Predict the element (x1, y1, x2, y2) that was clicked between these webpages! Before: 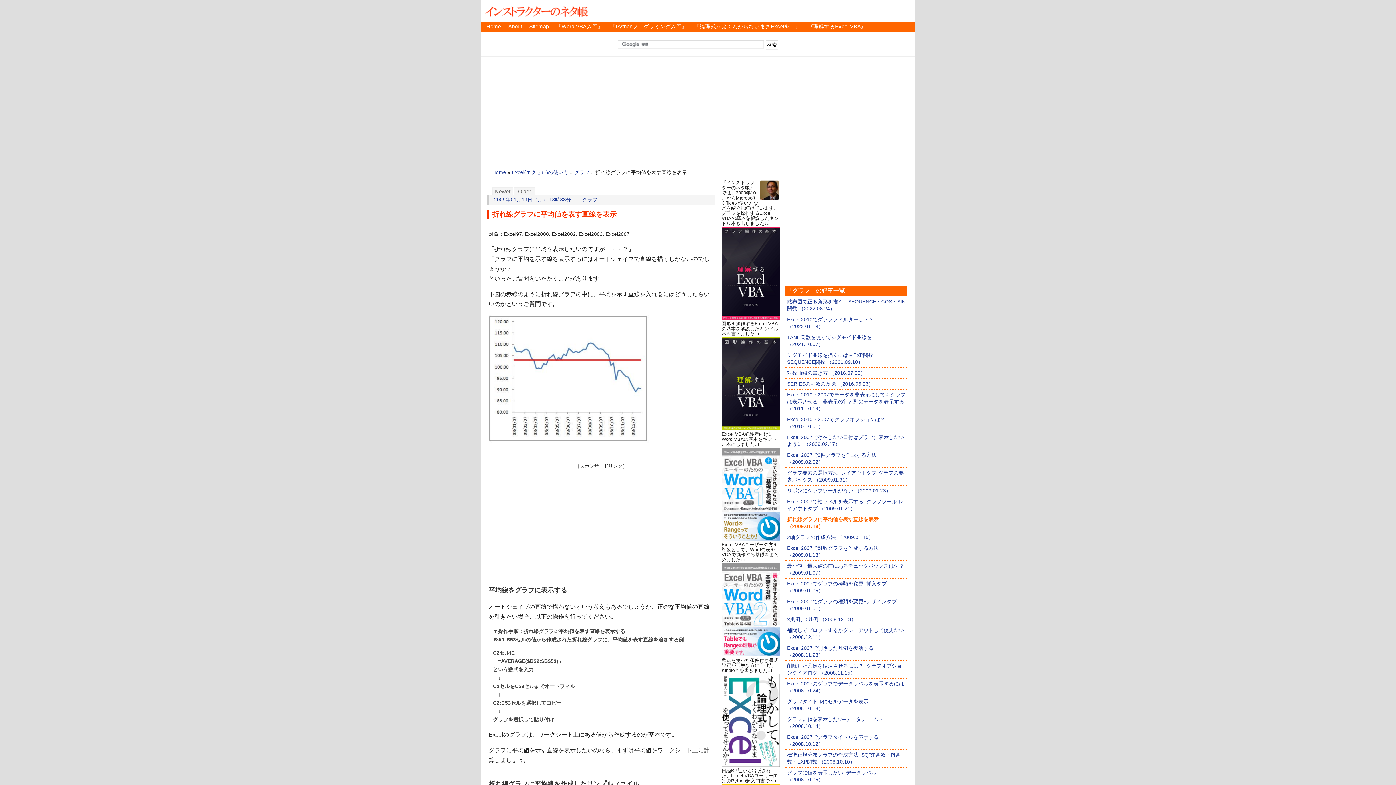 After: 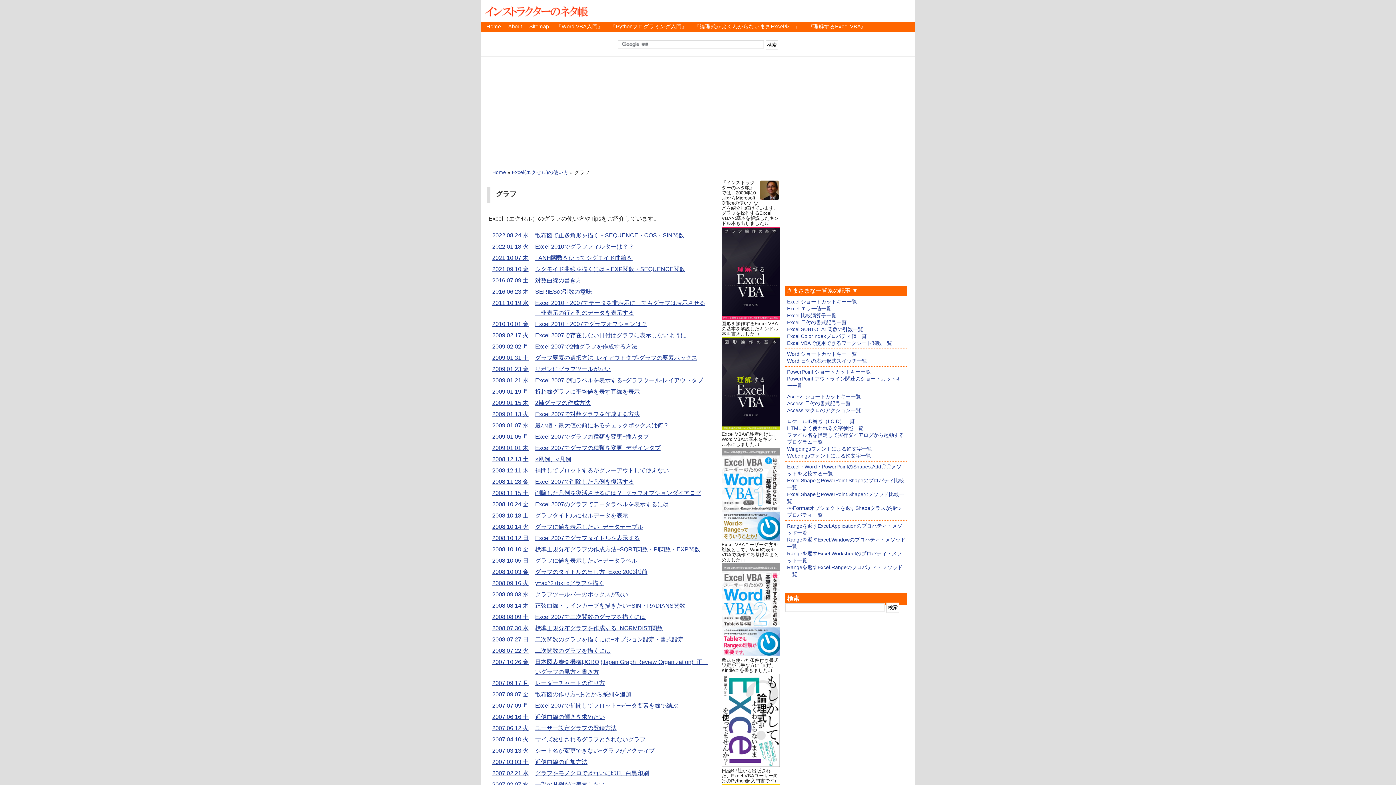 Action: bbox: (574, 169, 589, 175) label: グラフ